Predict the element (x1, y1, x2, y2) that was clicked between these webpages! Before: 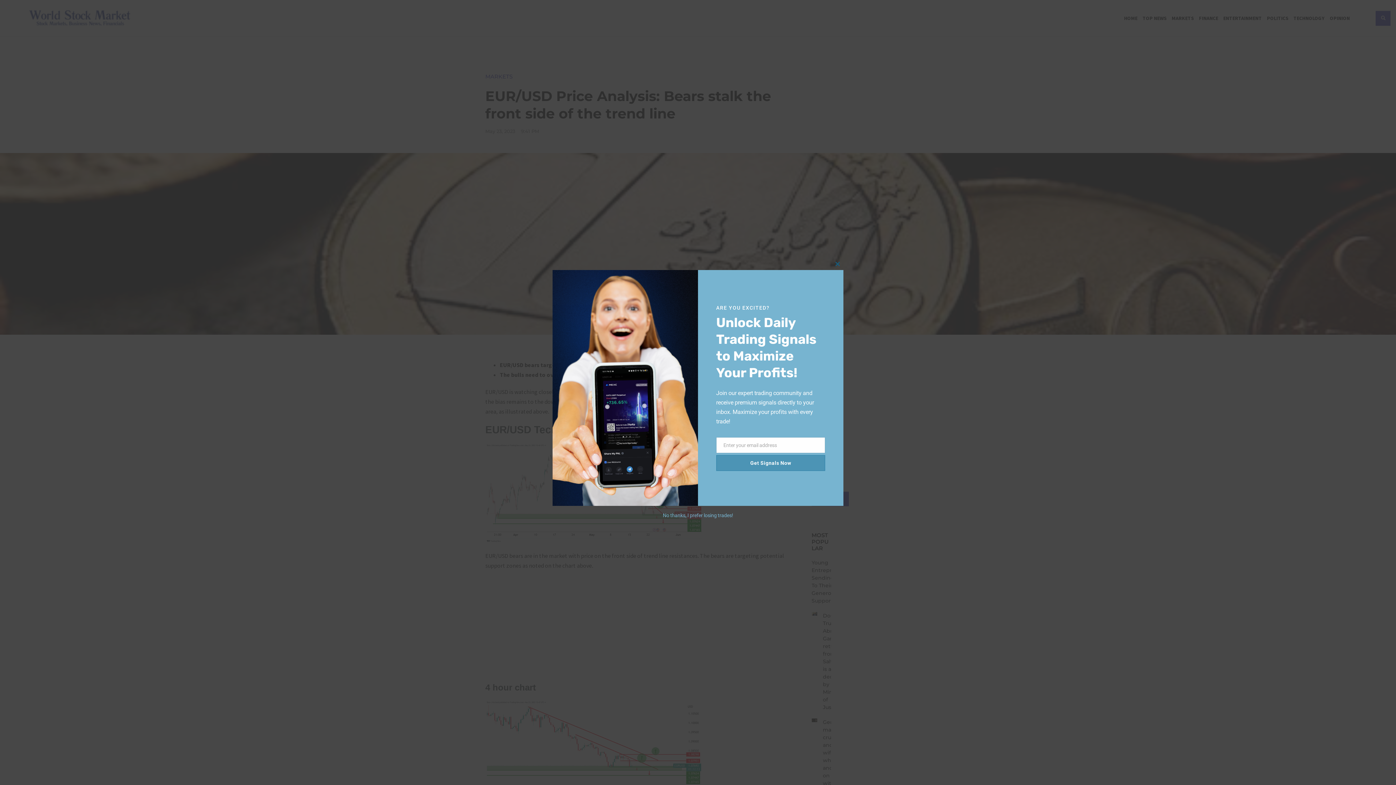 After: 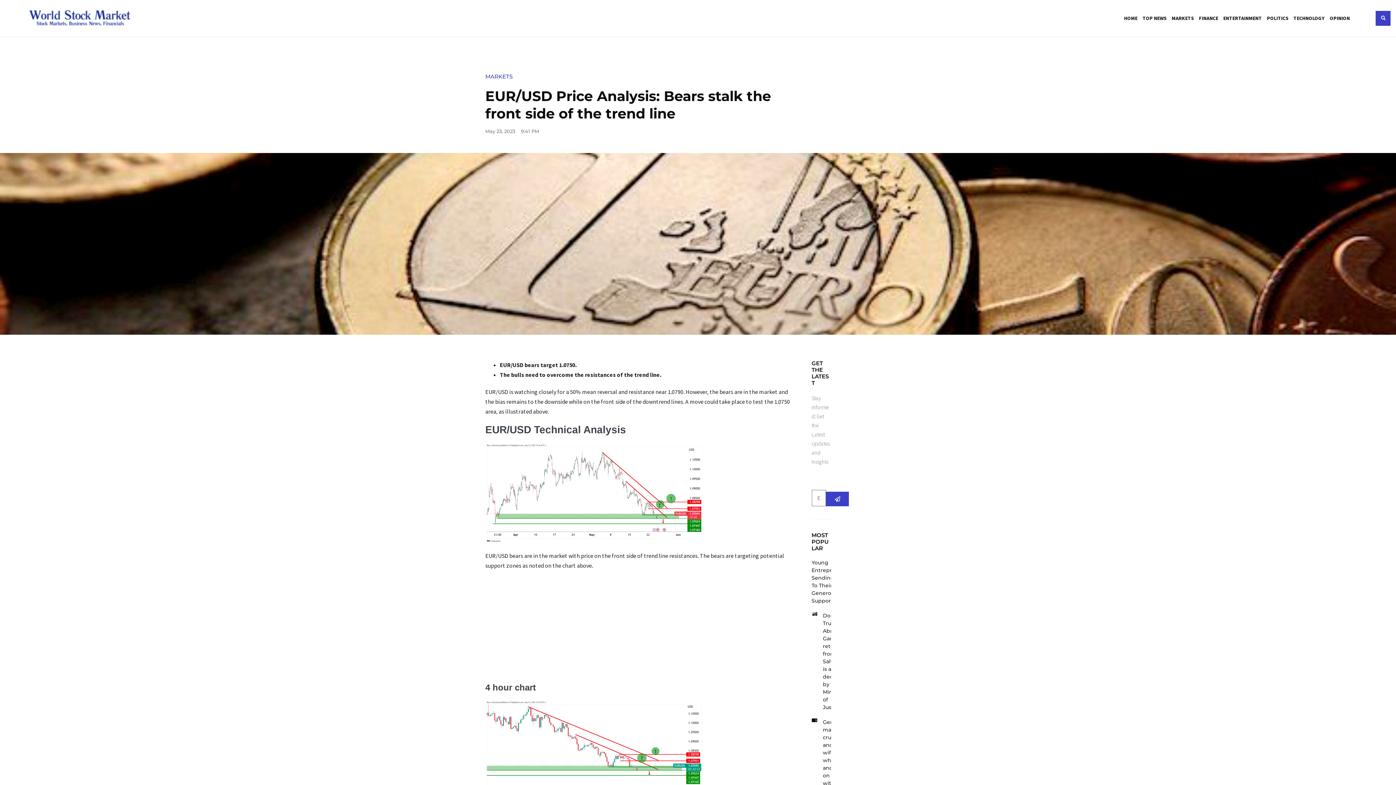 Action: label: Close this module bbox: (832, 258, 843, 270)